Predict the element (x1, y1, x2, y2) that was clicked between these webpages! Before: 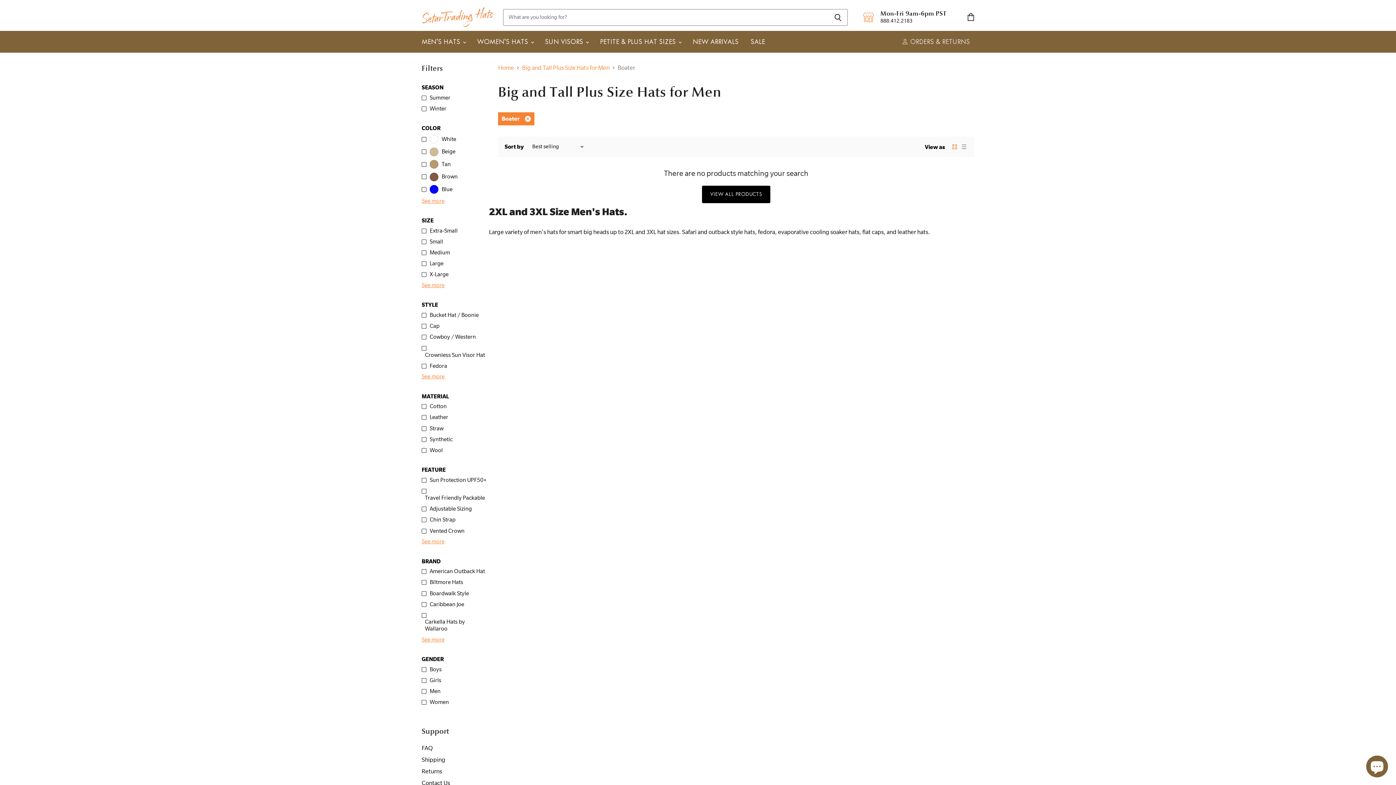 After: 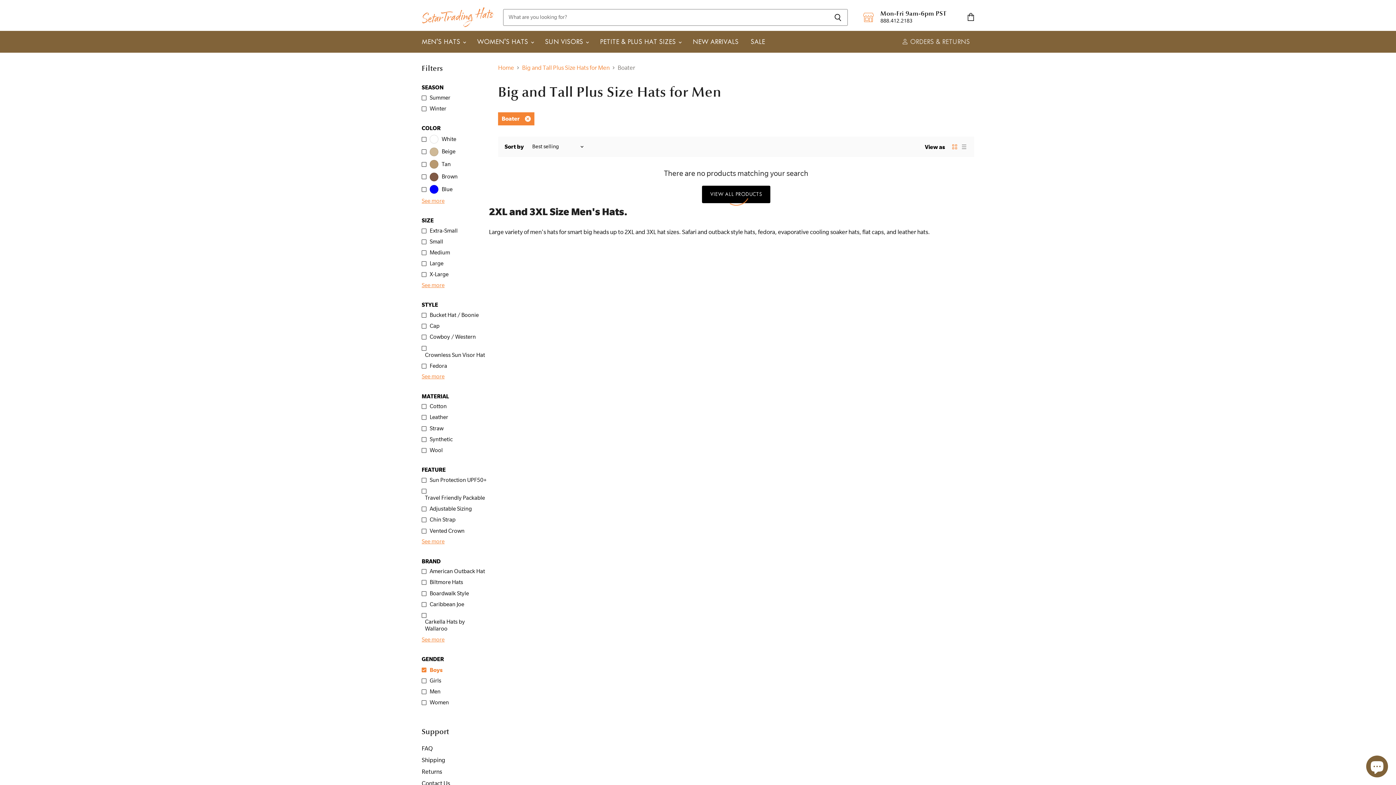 Action: bbox: (420, 665, 442, 674) label: Boys